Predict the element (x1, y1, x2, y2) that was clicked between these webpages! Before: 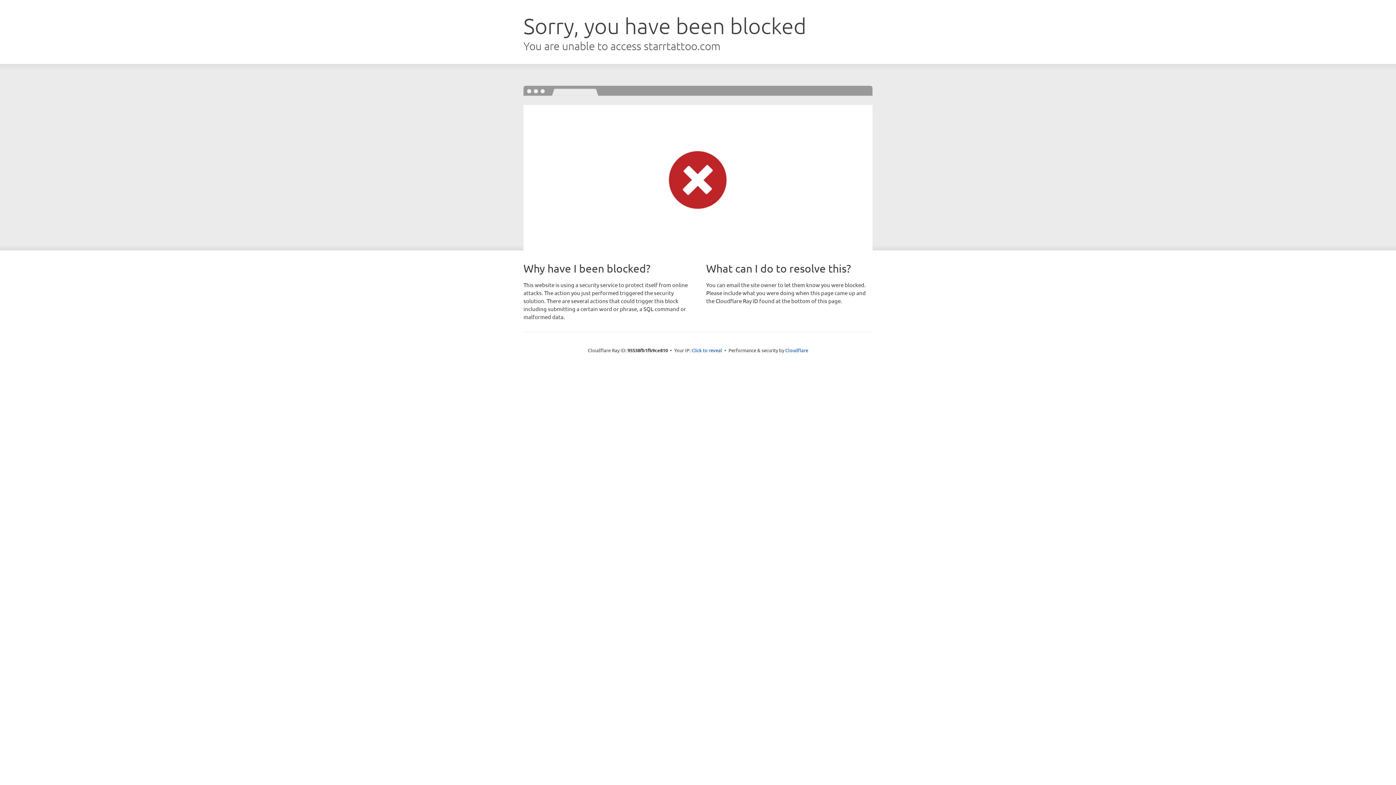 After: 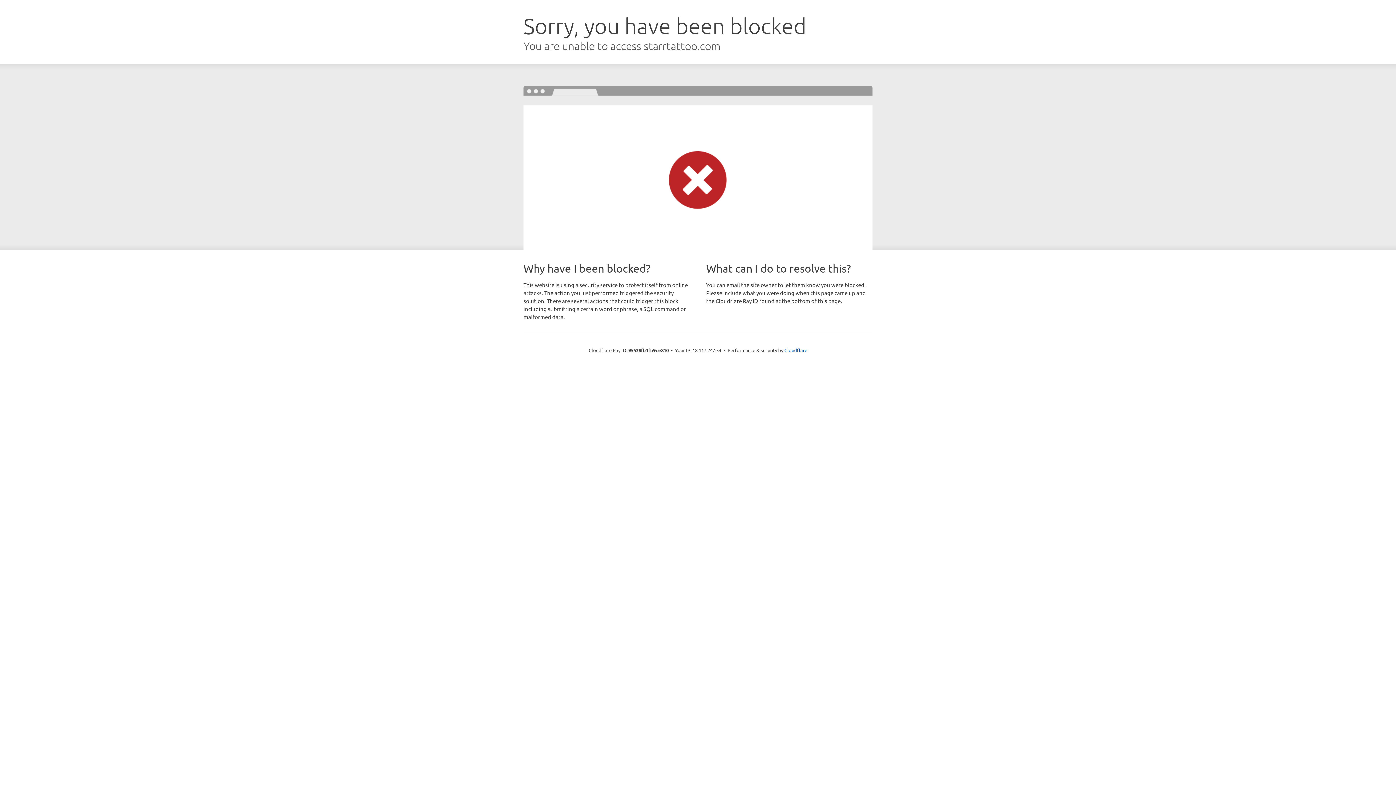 Action: bbox: (691, 346, 722, 353) label: Click to reveal